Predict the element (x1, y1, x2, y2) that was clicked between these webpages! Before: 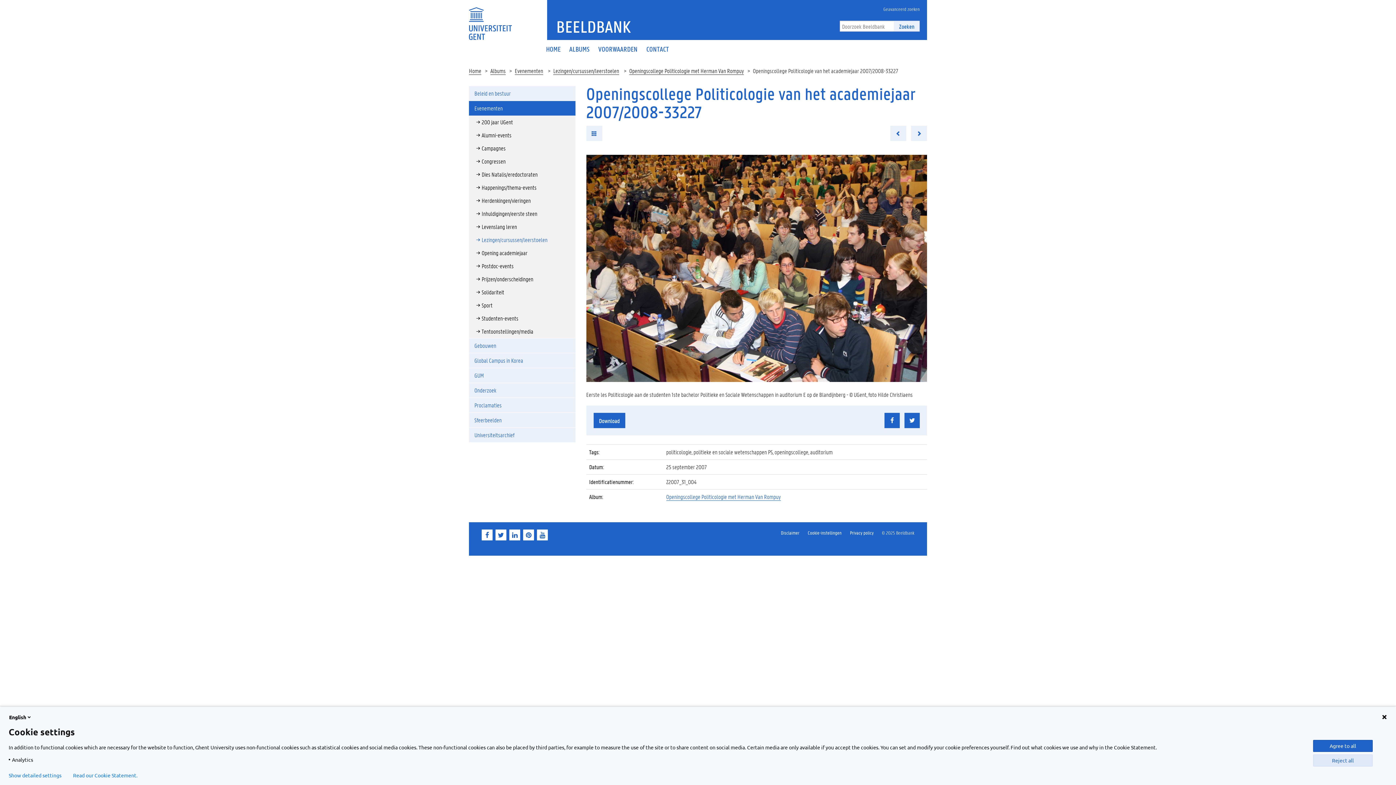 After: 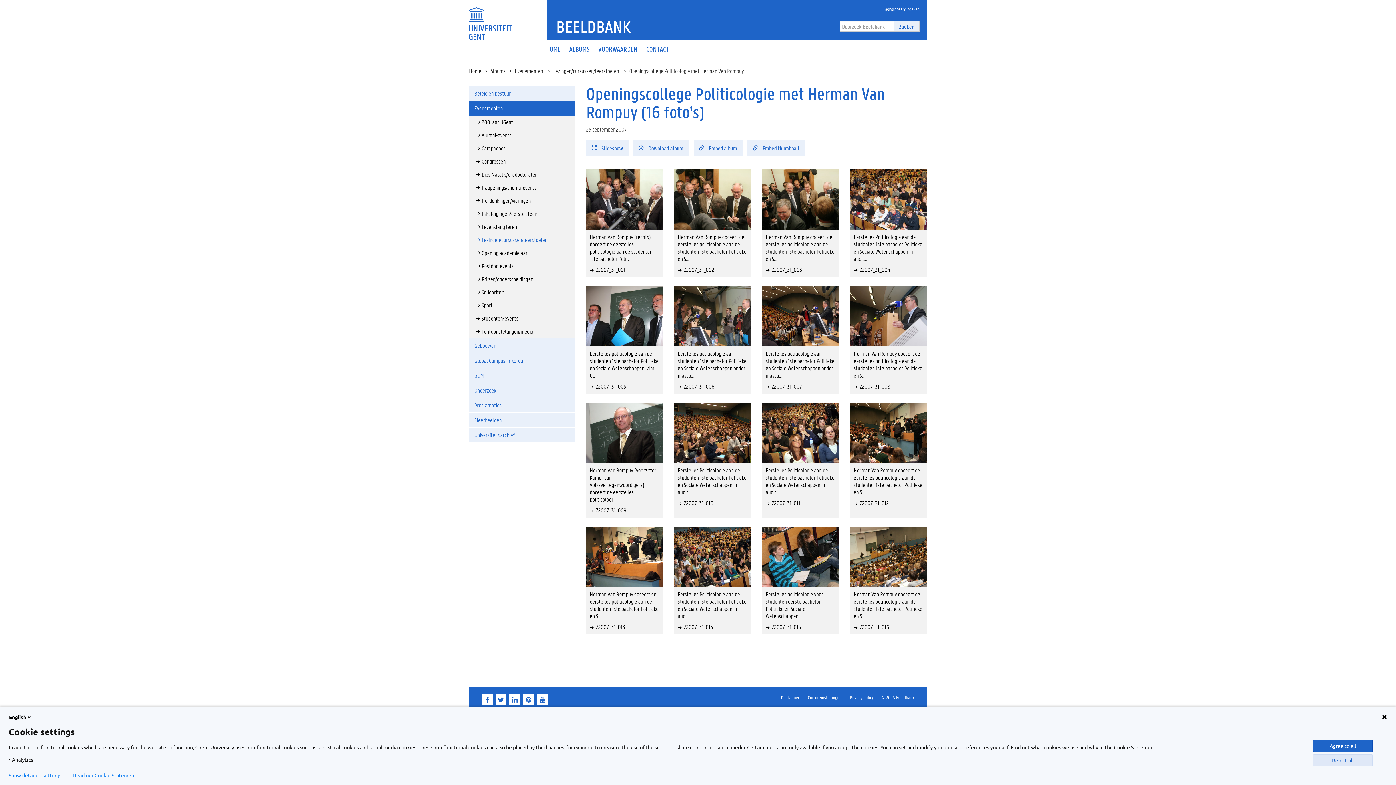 Action: bbox: (586, 125, 602, 141)